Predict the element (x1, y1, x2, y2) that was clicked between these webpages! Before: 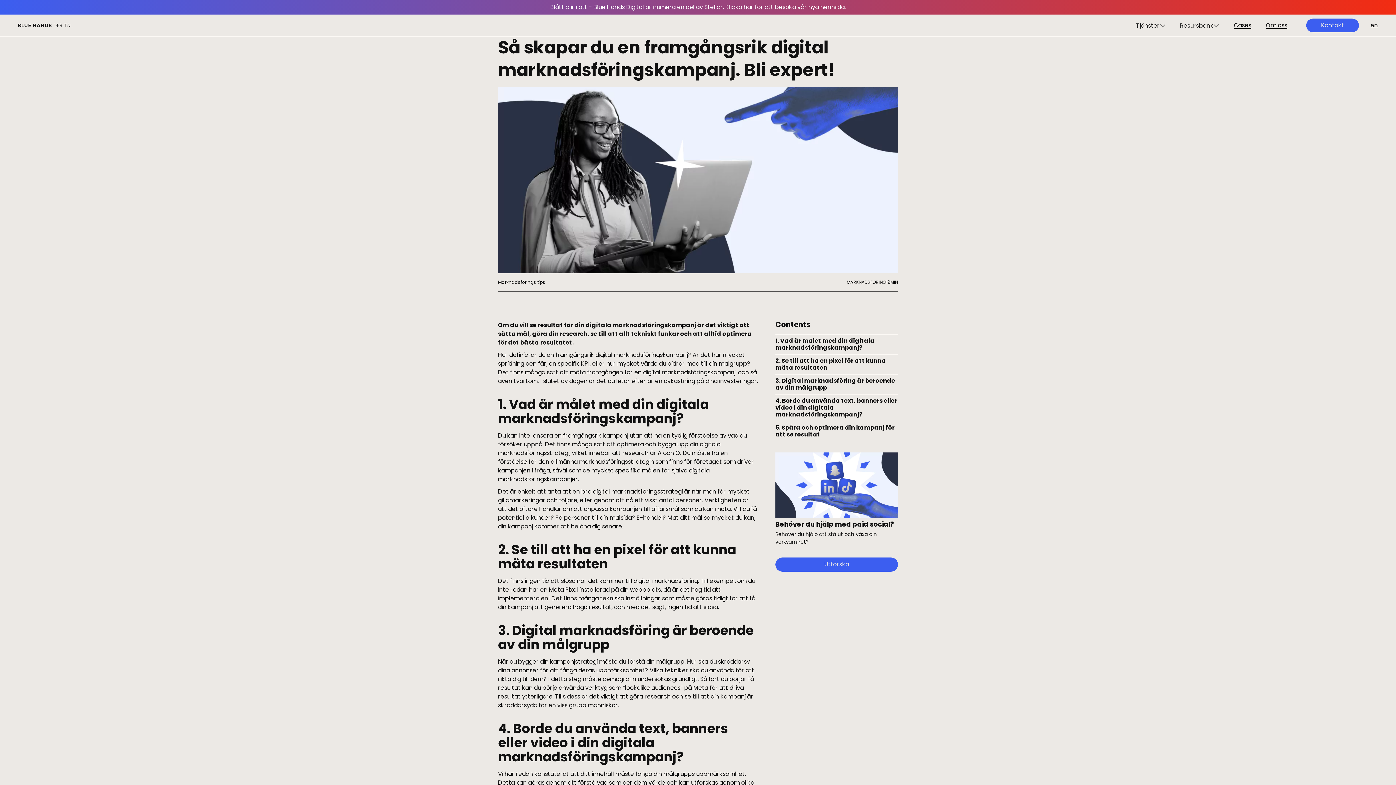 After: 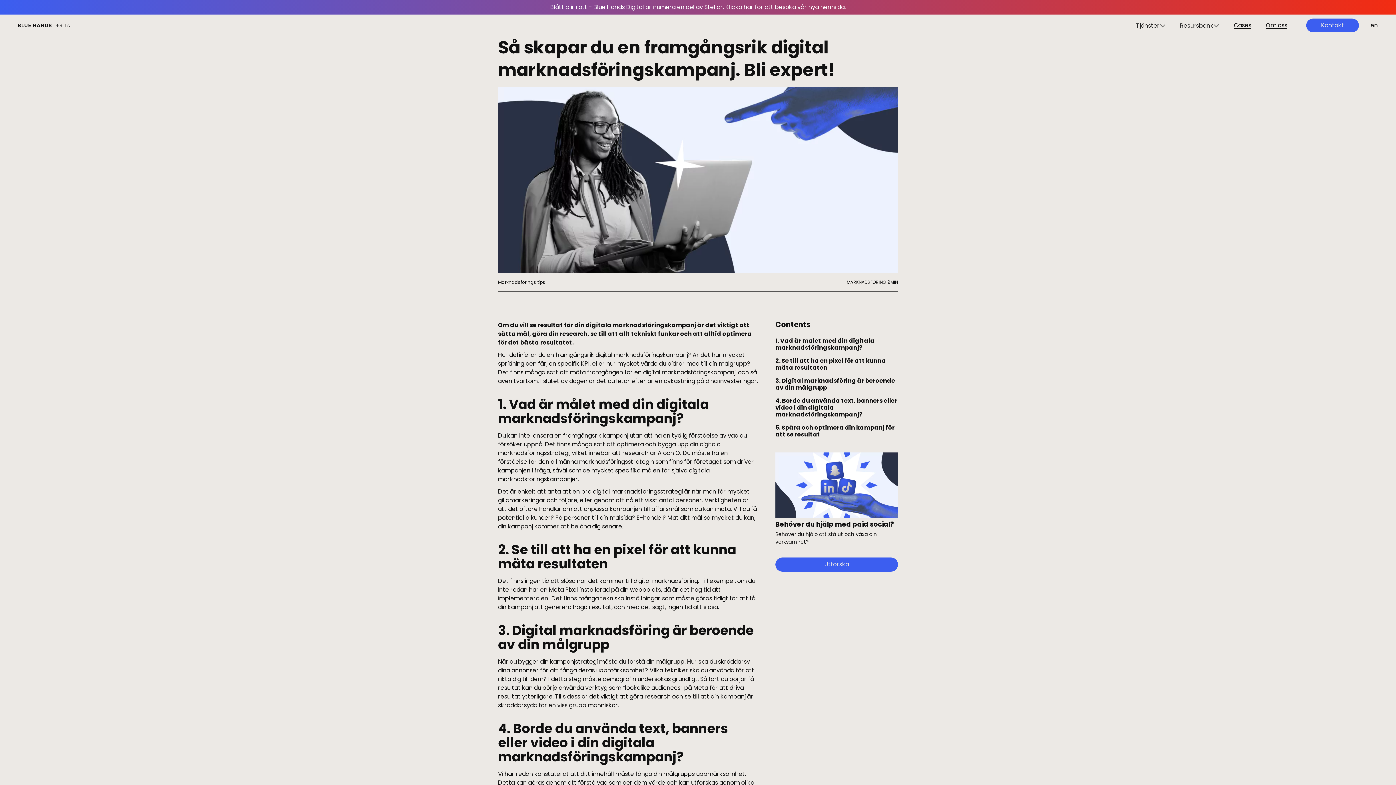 Action: bbox: (1173, 14, 1226, 36) label: Resursbank